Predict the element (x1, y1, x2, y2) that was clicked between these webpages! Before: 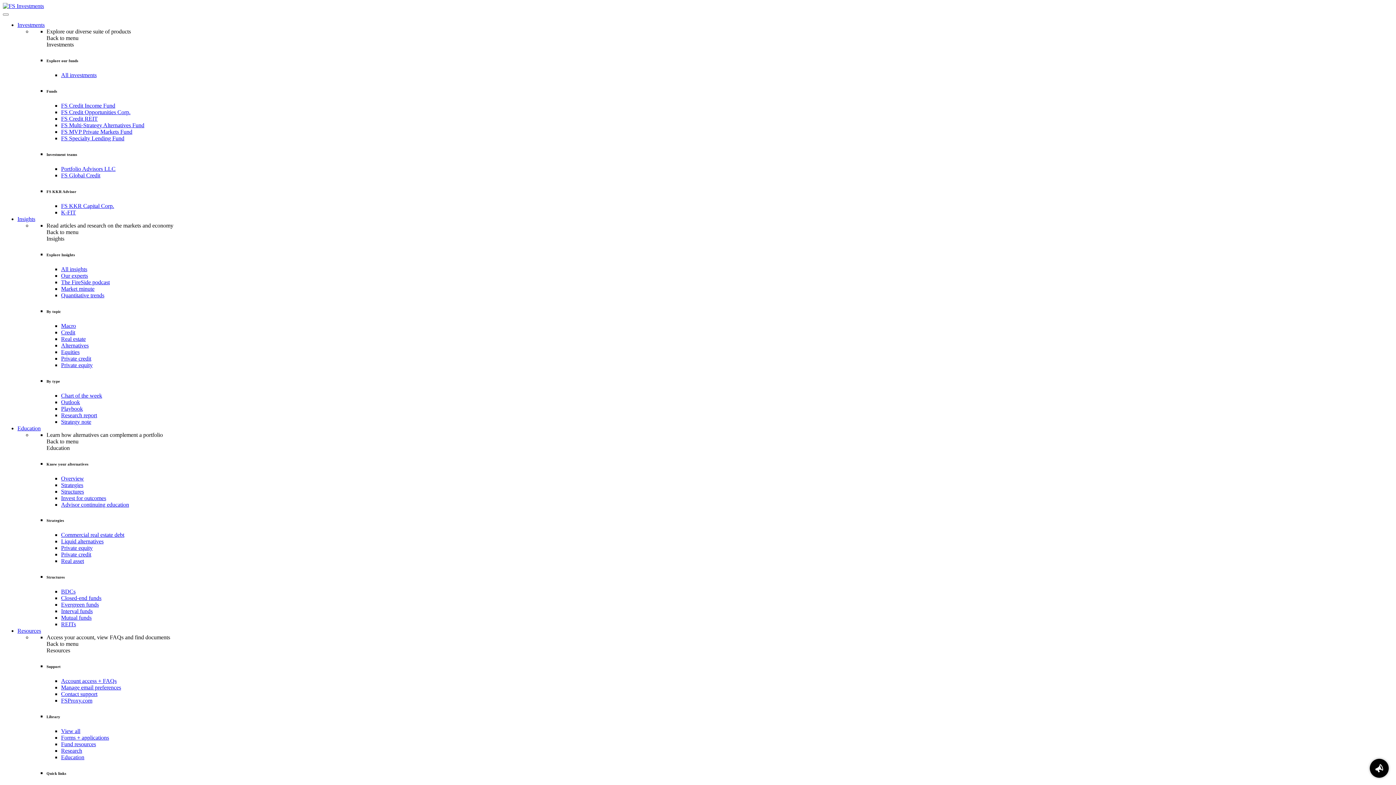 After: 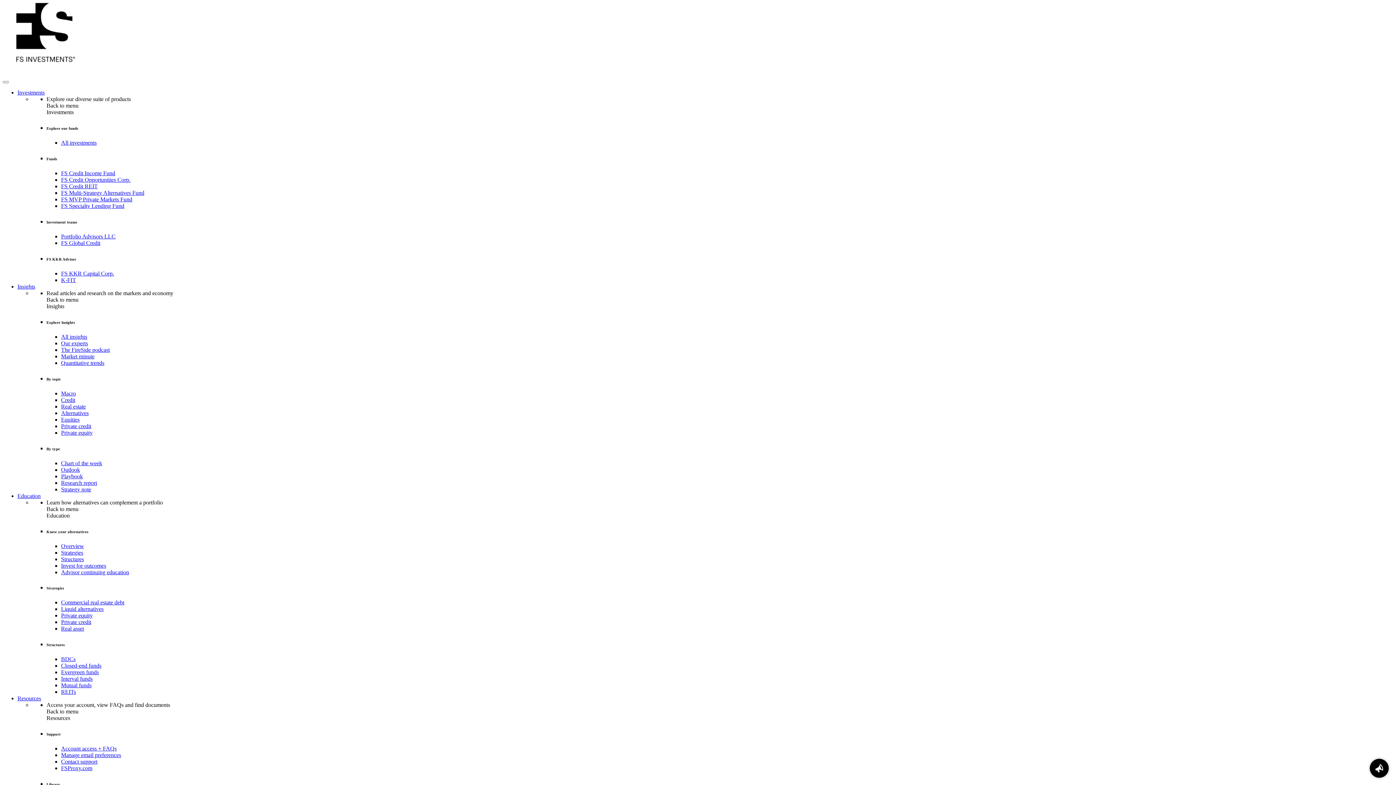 Action: bbox: (61, 501, 129, 507) label: Advisor continuing education